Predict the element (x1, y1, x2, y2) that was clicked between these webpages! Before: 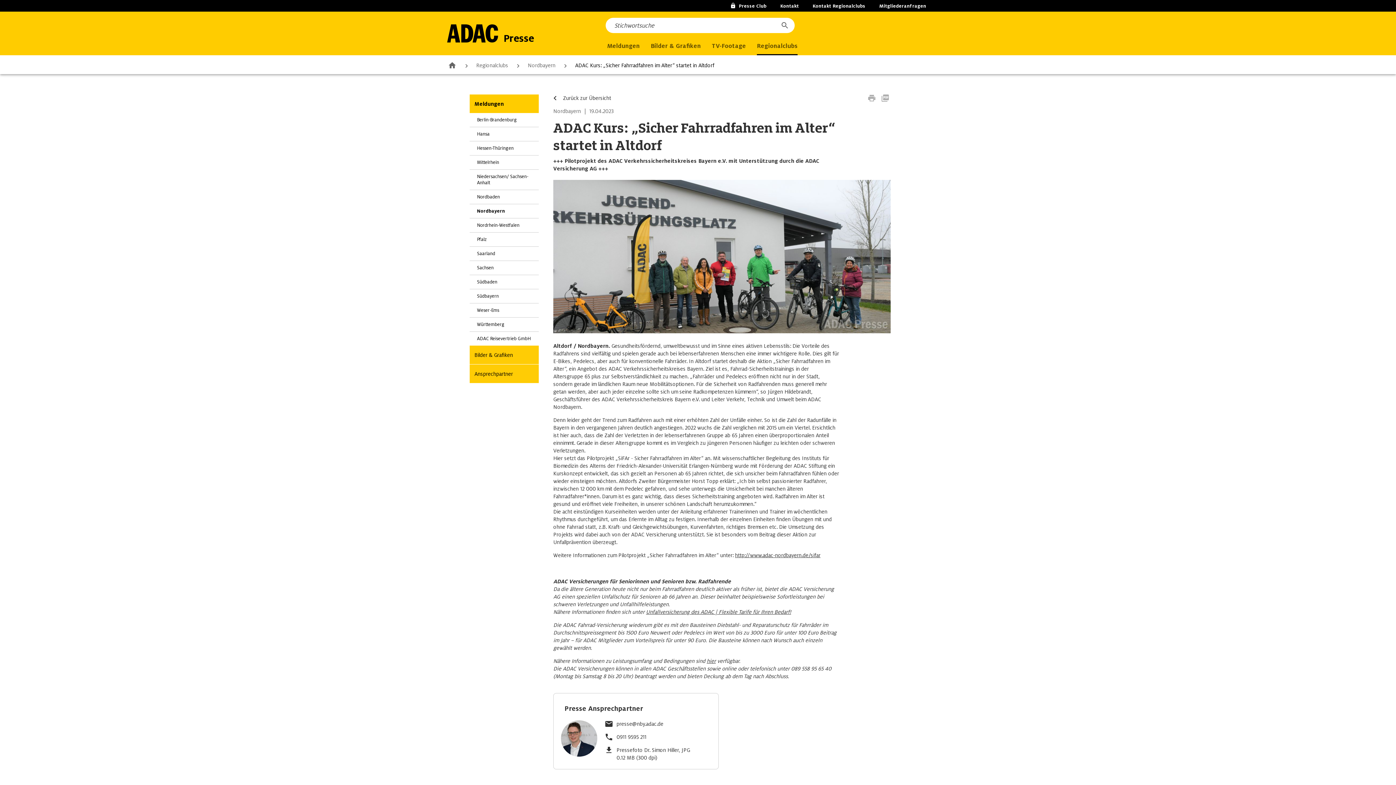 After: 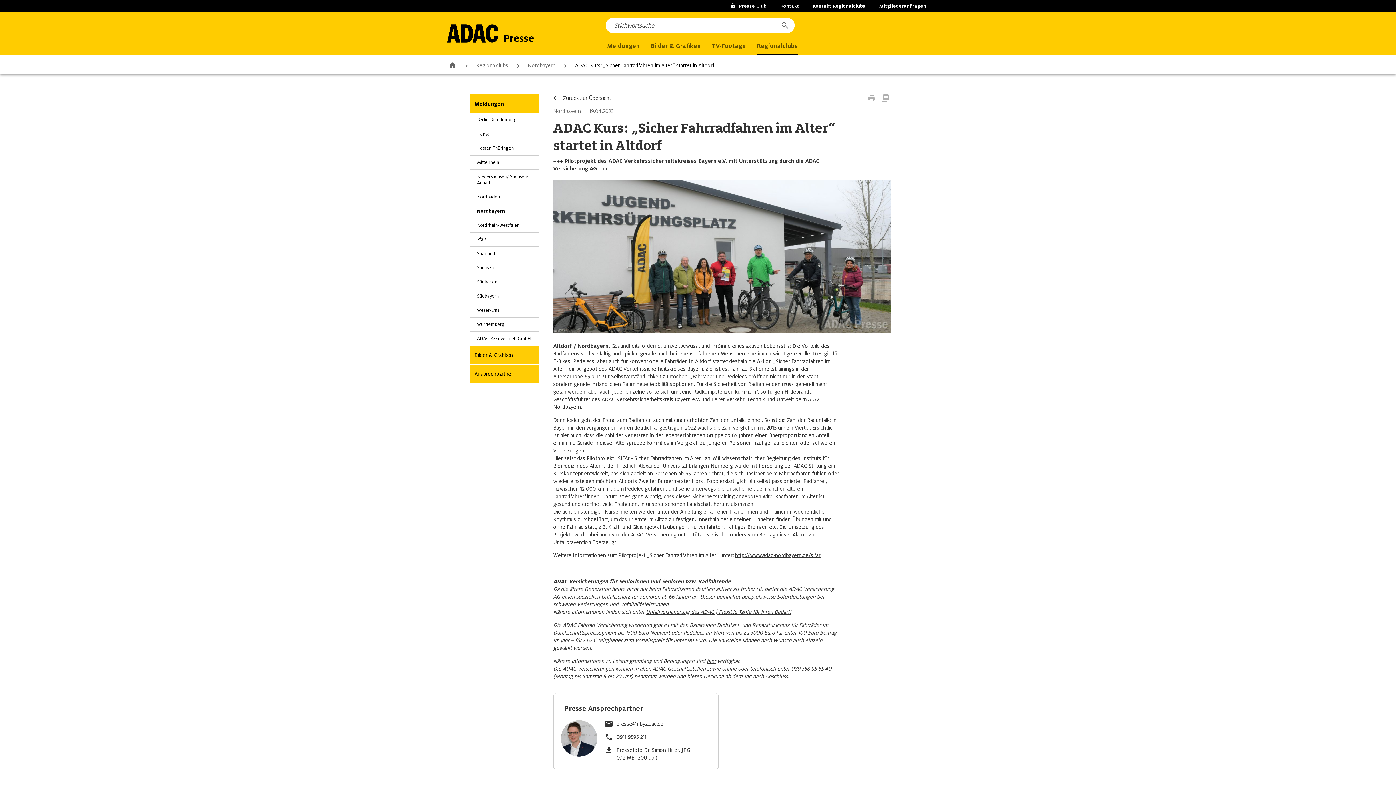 Action: bbox: (867, 94, 877, 101)